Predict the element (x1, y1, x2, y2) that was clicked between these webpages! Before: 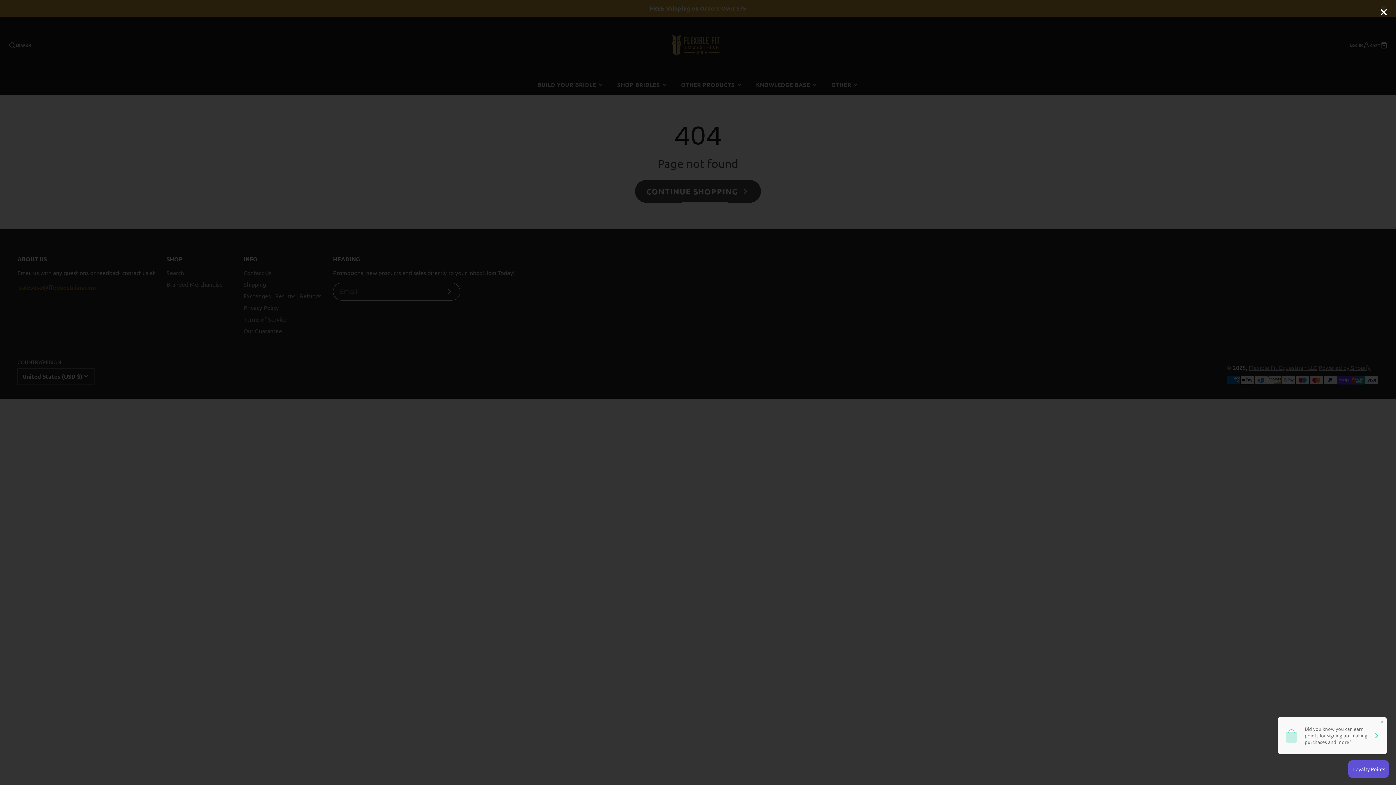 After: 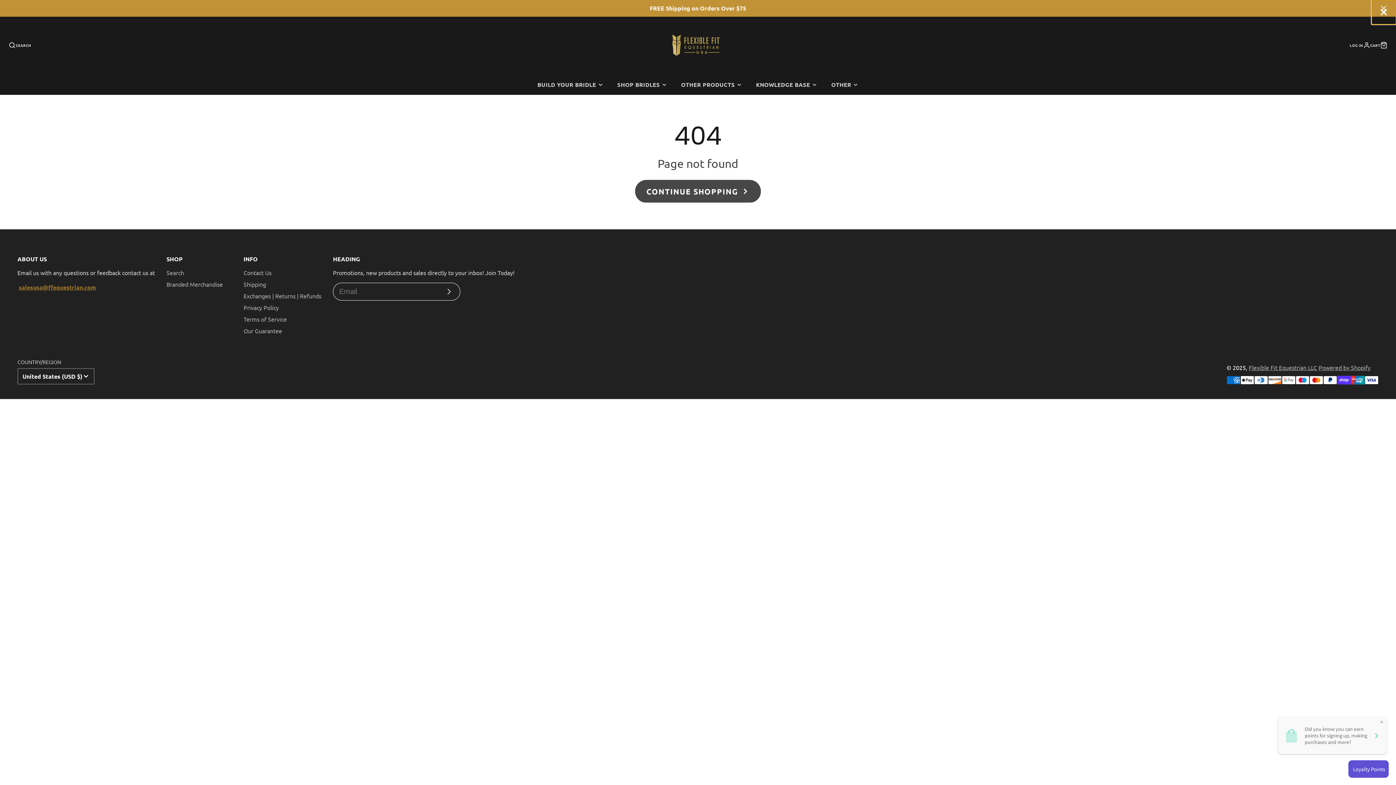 Action: bbox: (1371, 0, 1396, 24)